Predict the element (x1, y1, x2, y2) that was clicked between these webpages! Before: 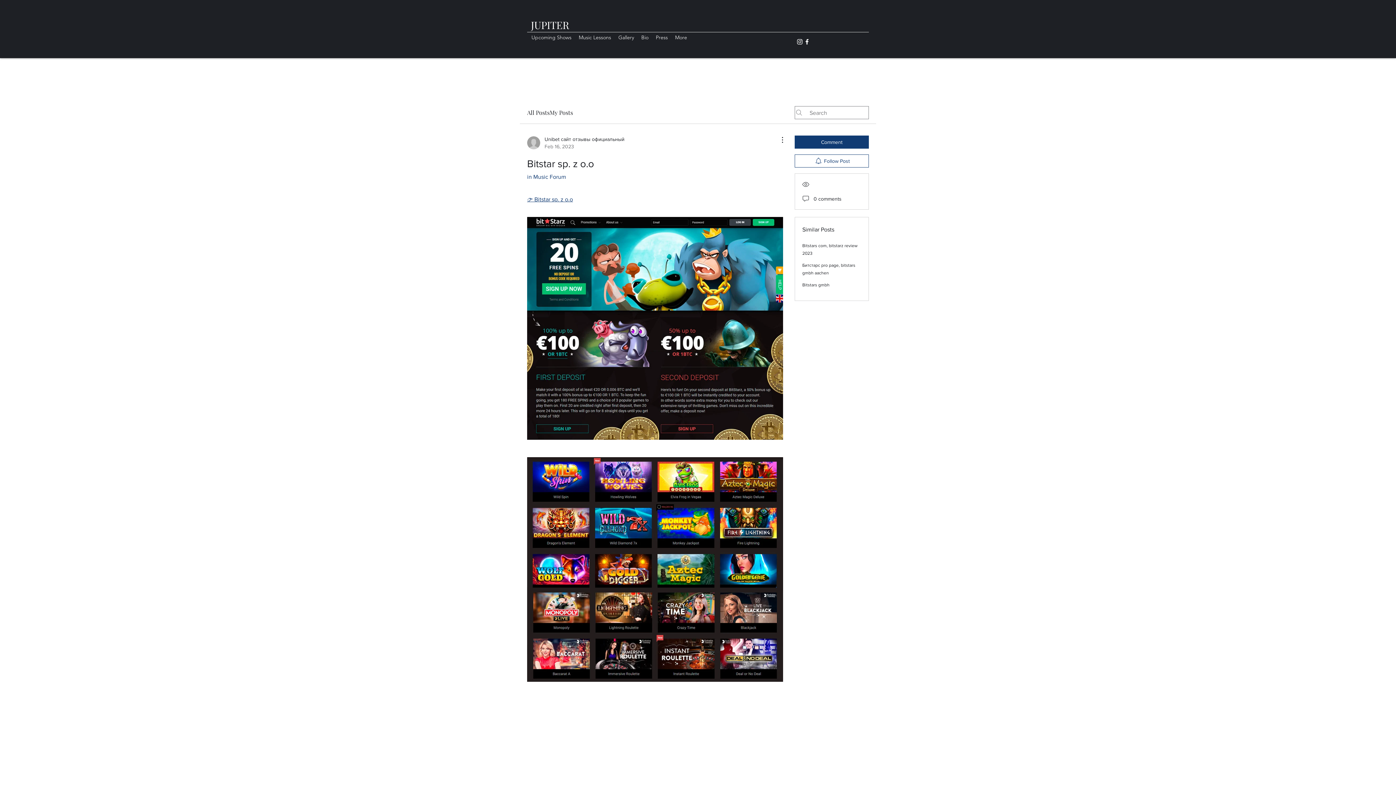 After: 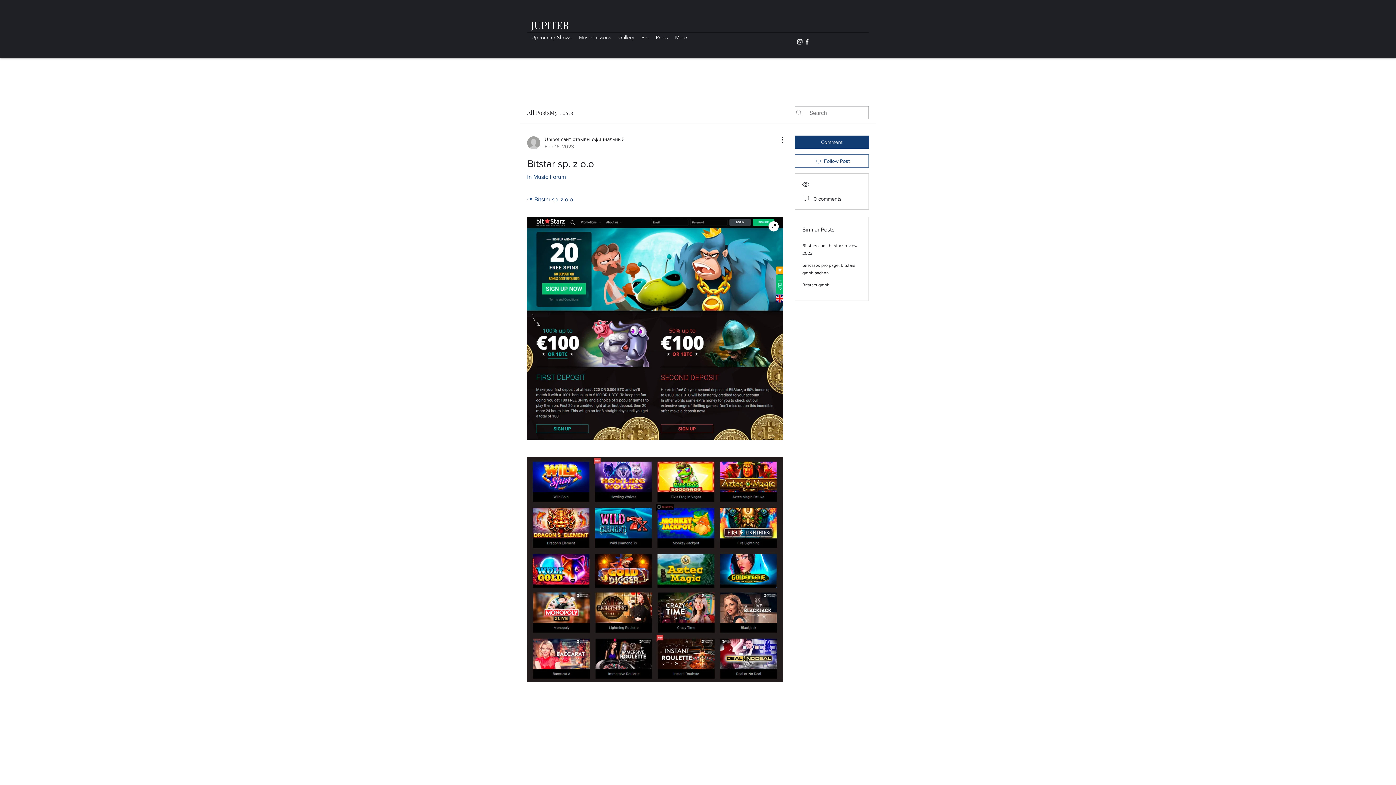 Action: bbox: (527, 217, 783, 440)